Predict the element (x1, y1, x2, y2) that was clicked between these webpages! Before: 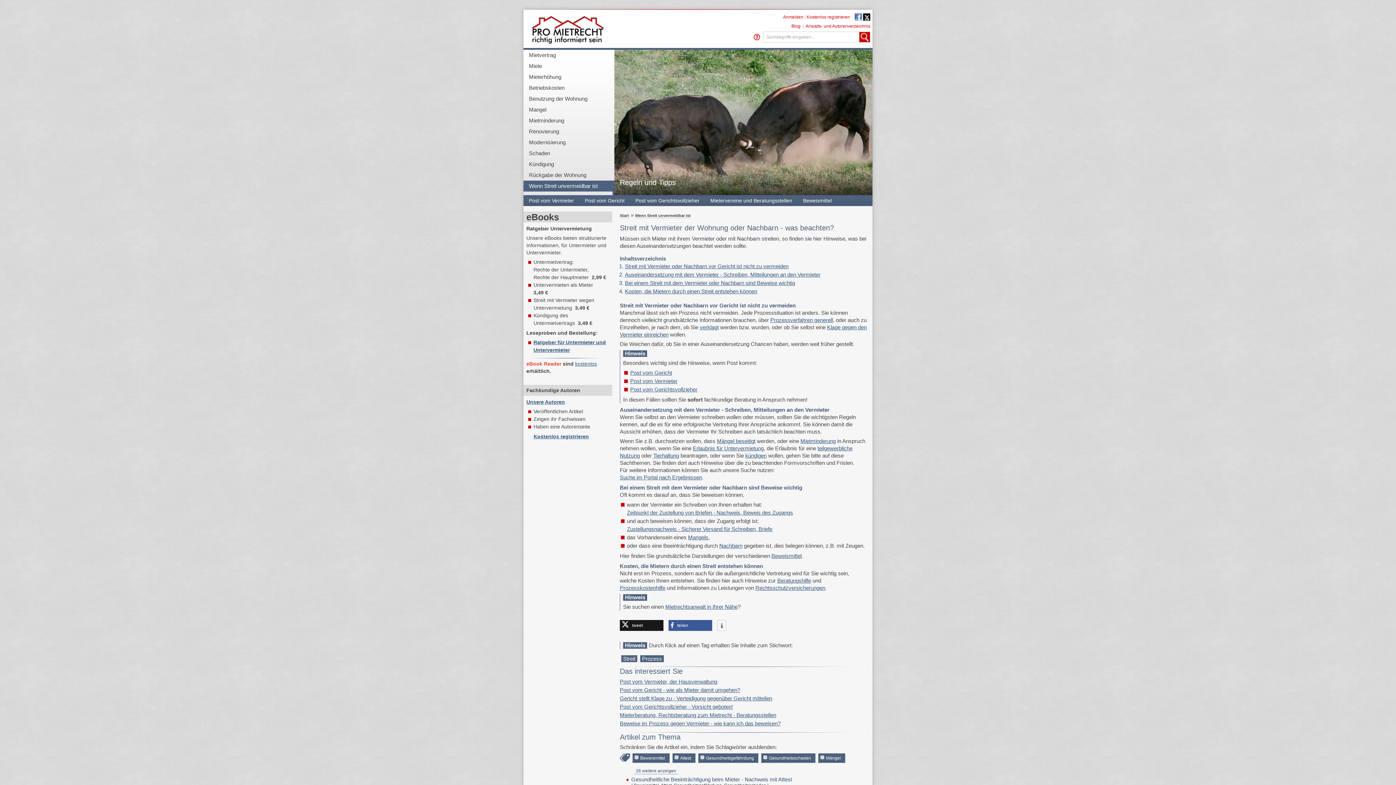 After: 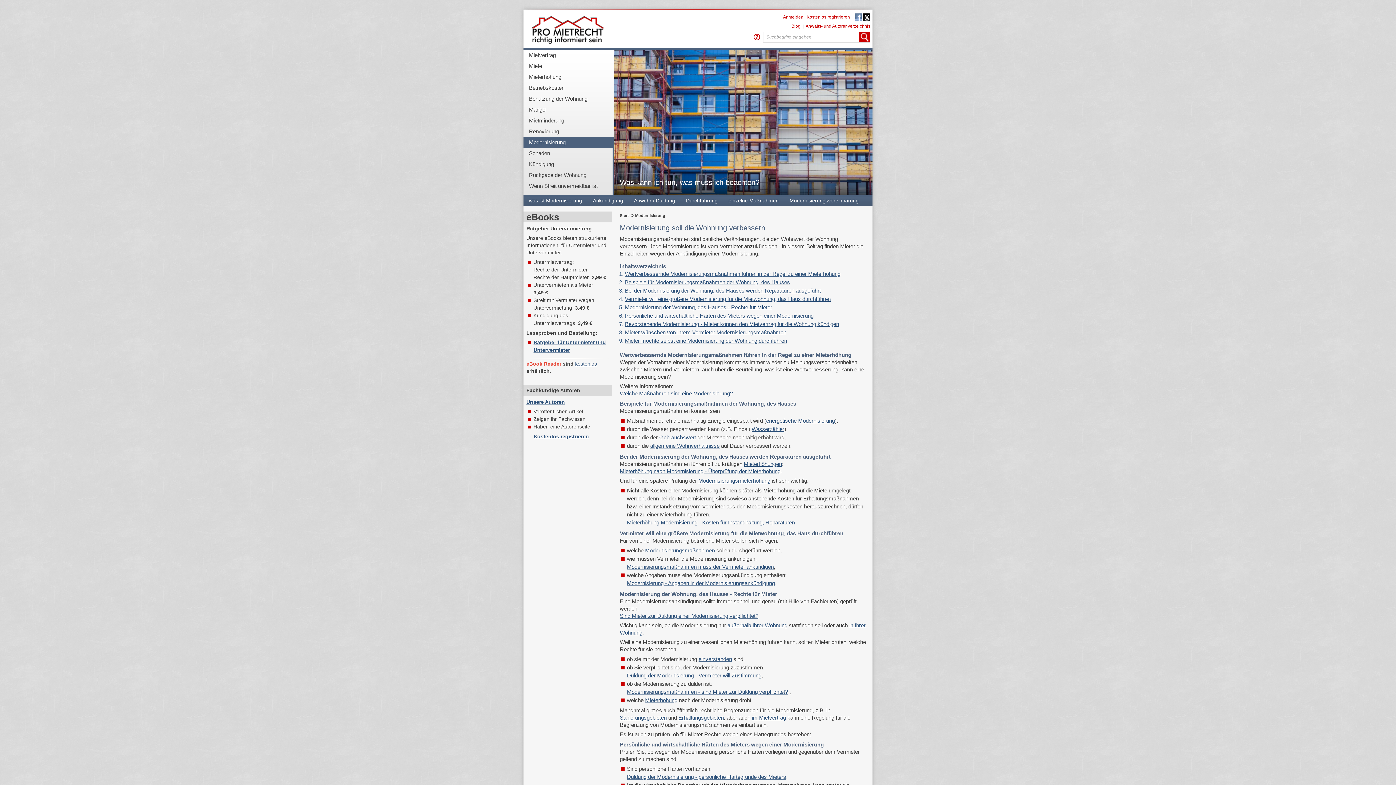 Action: label: Modernisierung bbox: (523, 137, 614, 148)